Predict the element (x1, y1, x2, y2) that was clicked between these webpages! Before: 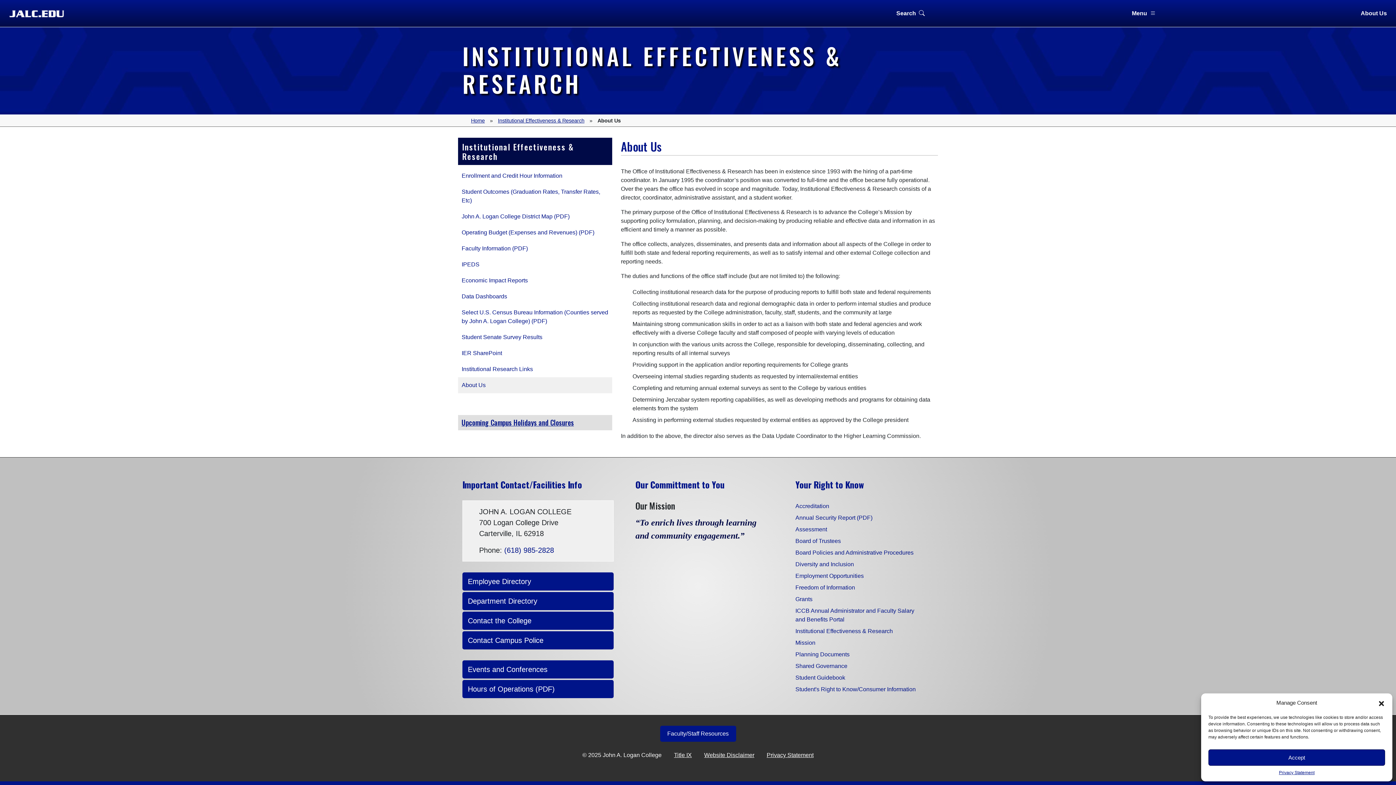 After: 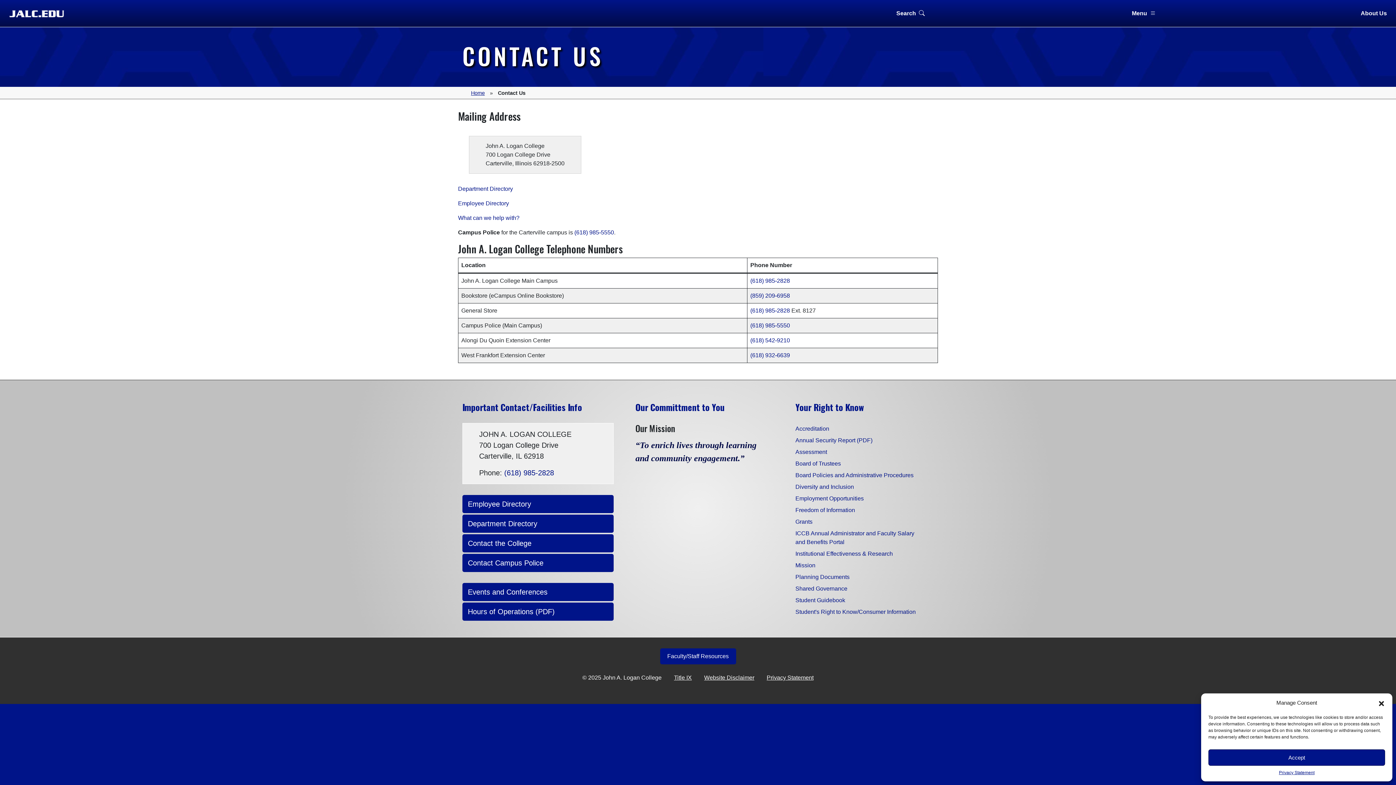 Action: bbox: (462, 612, 613, 630) label: Contact the College